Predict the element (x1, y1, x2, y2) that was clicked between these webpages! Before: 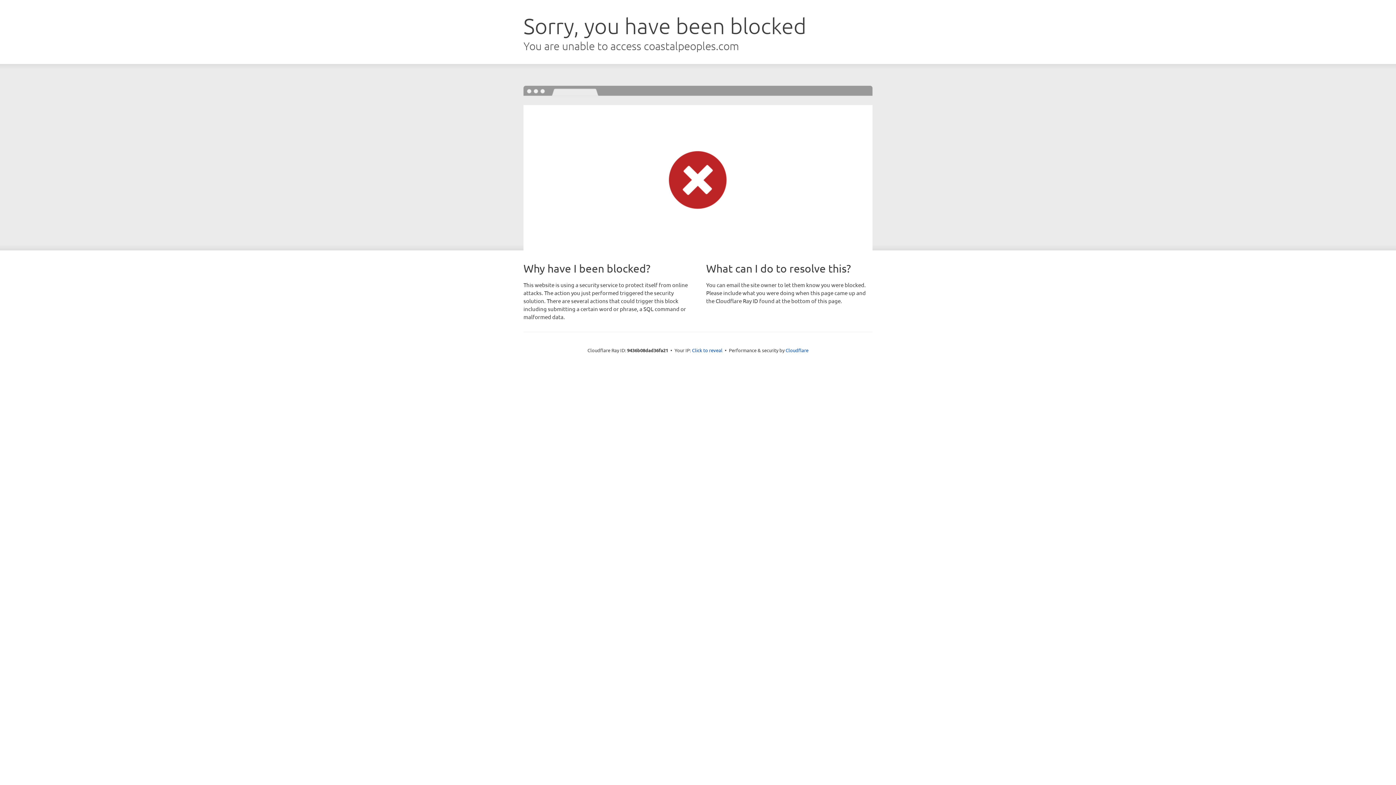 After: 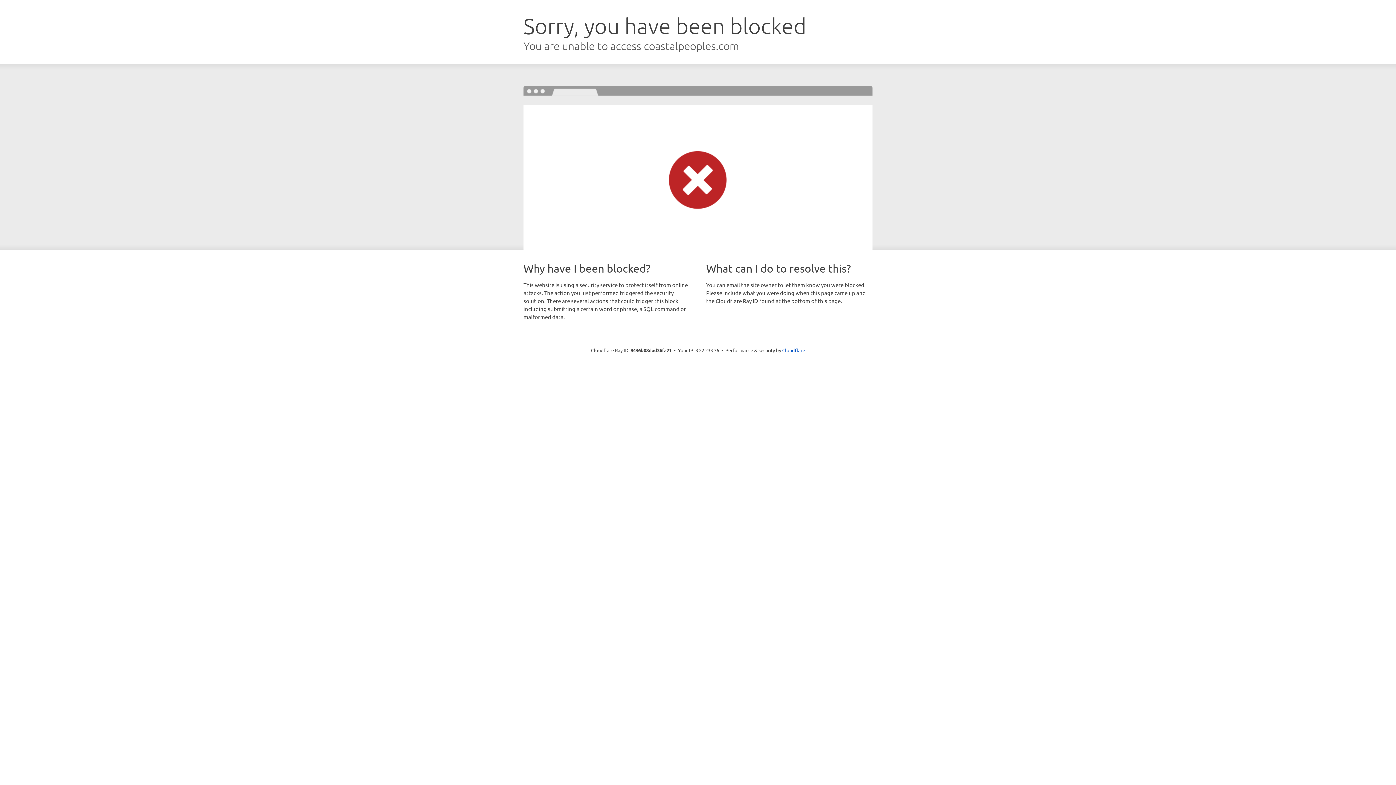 Action: bbox: (692, 346, 722, 353) label: Click to reveal